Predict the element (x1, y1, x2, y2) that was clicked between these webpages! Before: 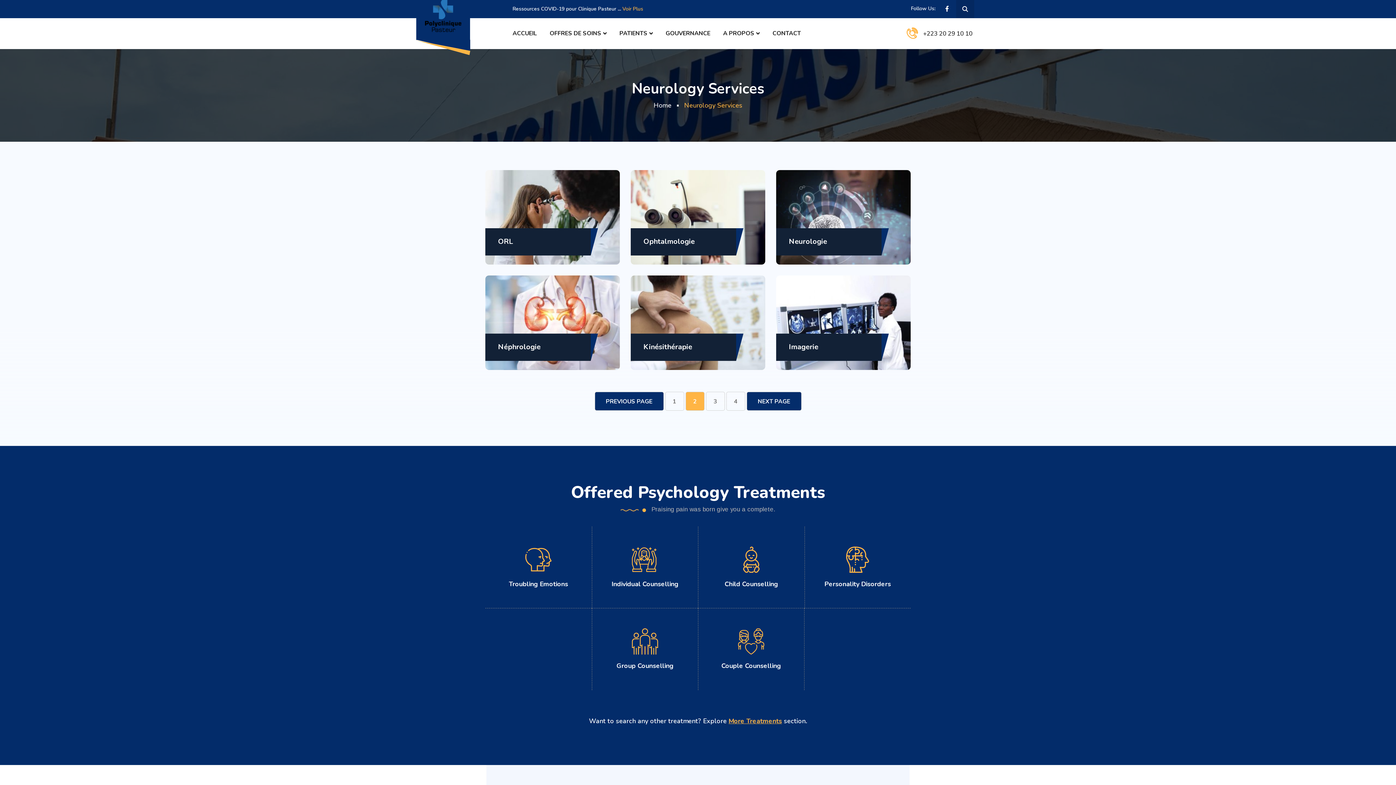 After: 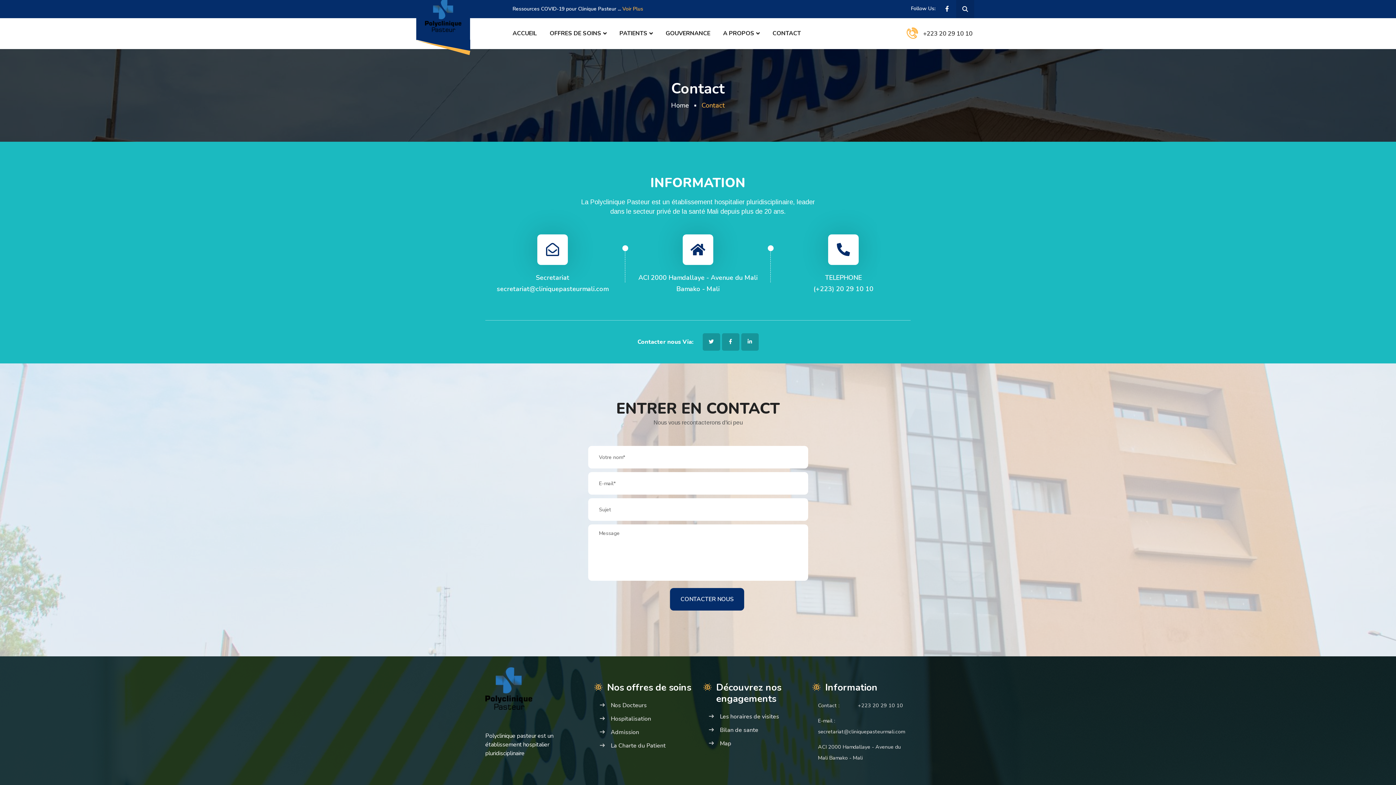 Action: label: CONTACT bbox: (772, 18, 801, 49)